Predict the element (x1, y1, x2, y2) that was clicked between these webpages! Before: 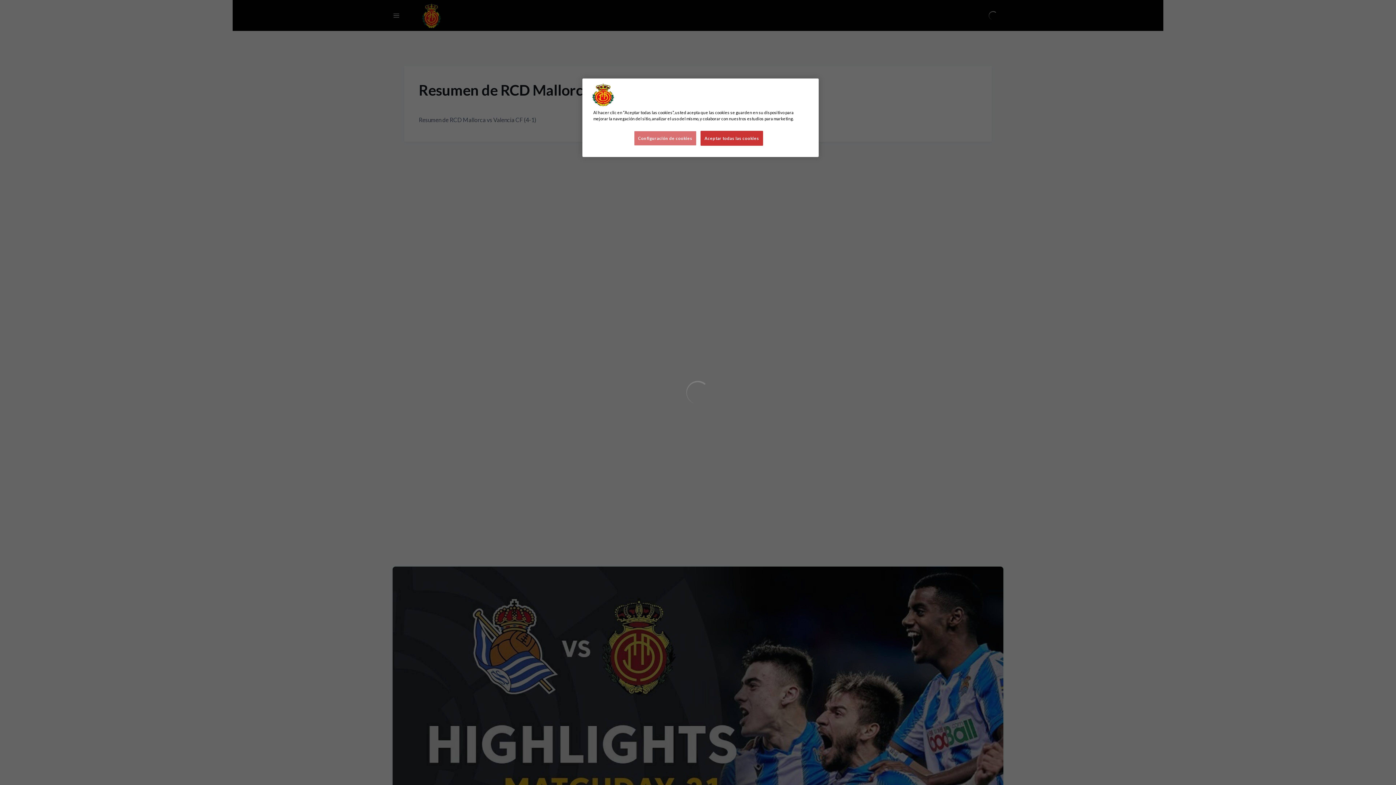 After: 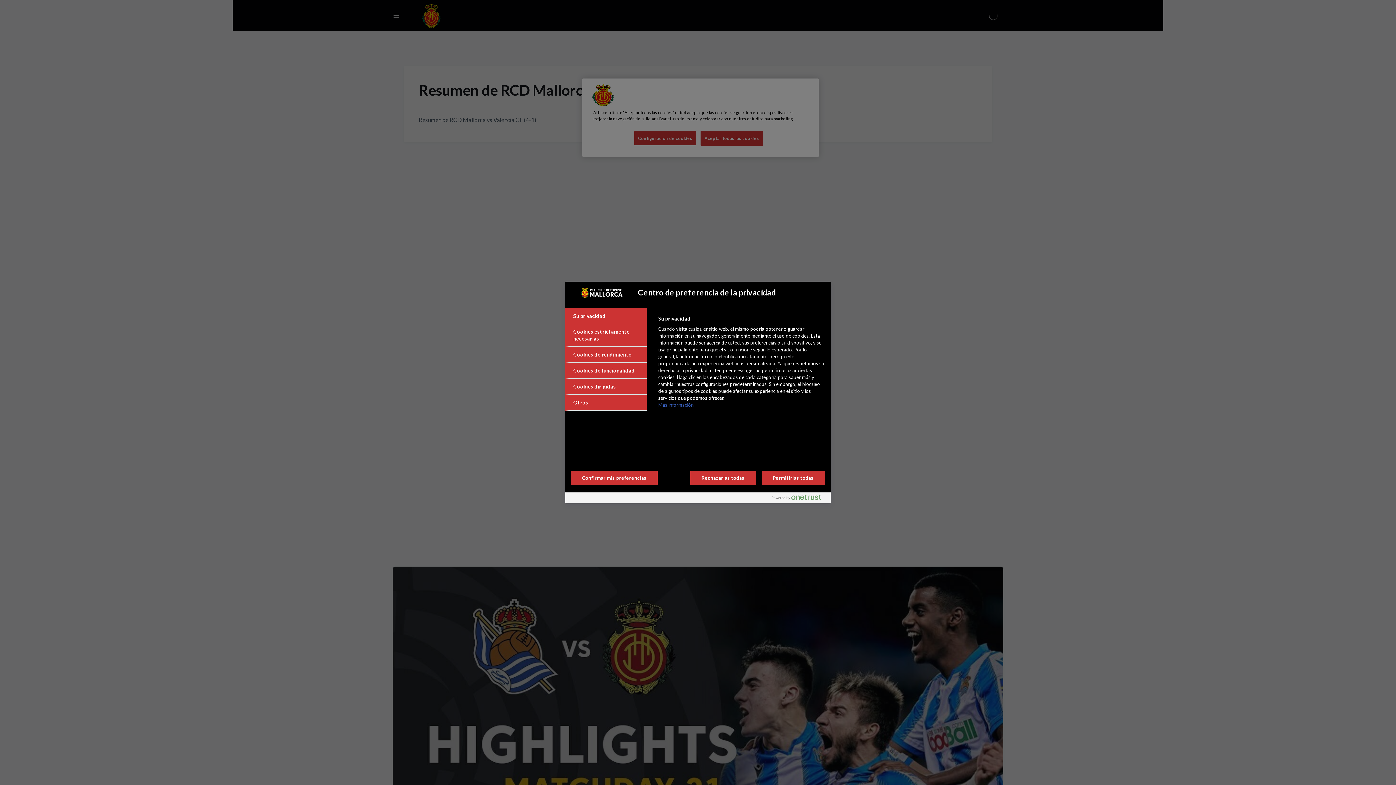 Action: bbox: (634, 130, 696, 145) label: Configuración de cookies